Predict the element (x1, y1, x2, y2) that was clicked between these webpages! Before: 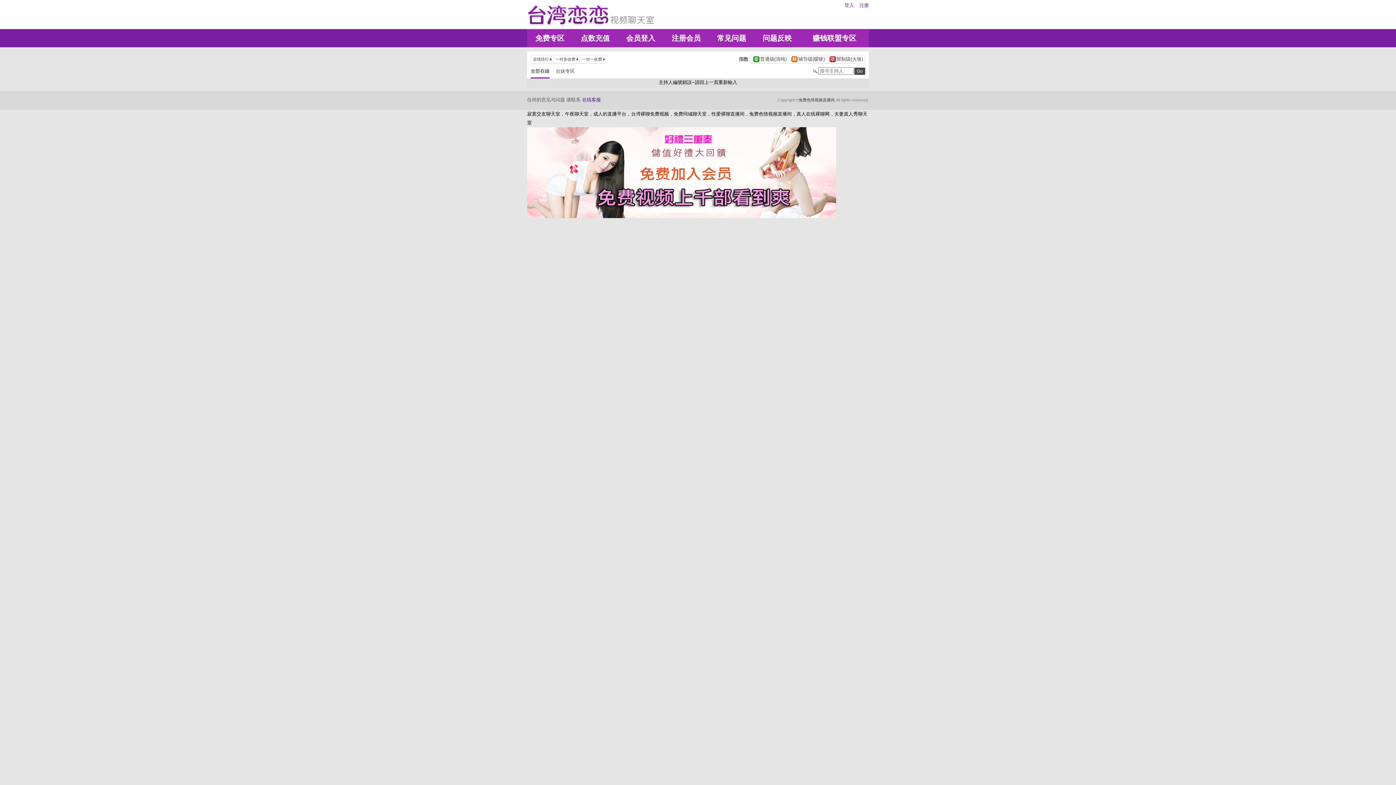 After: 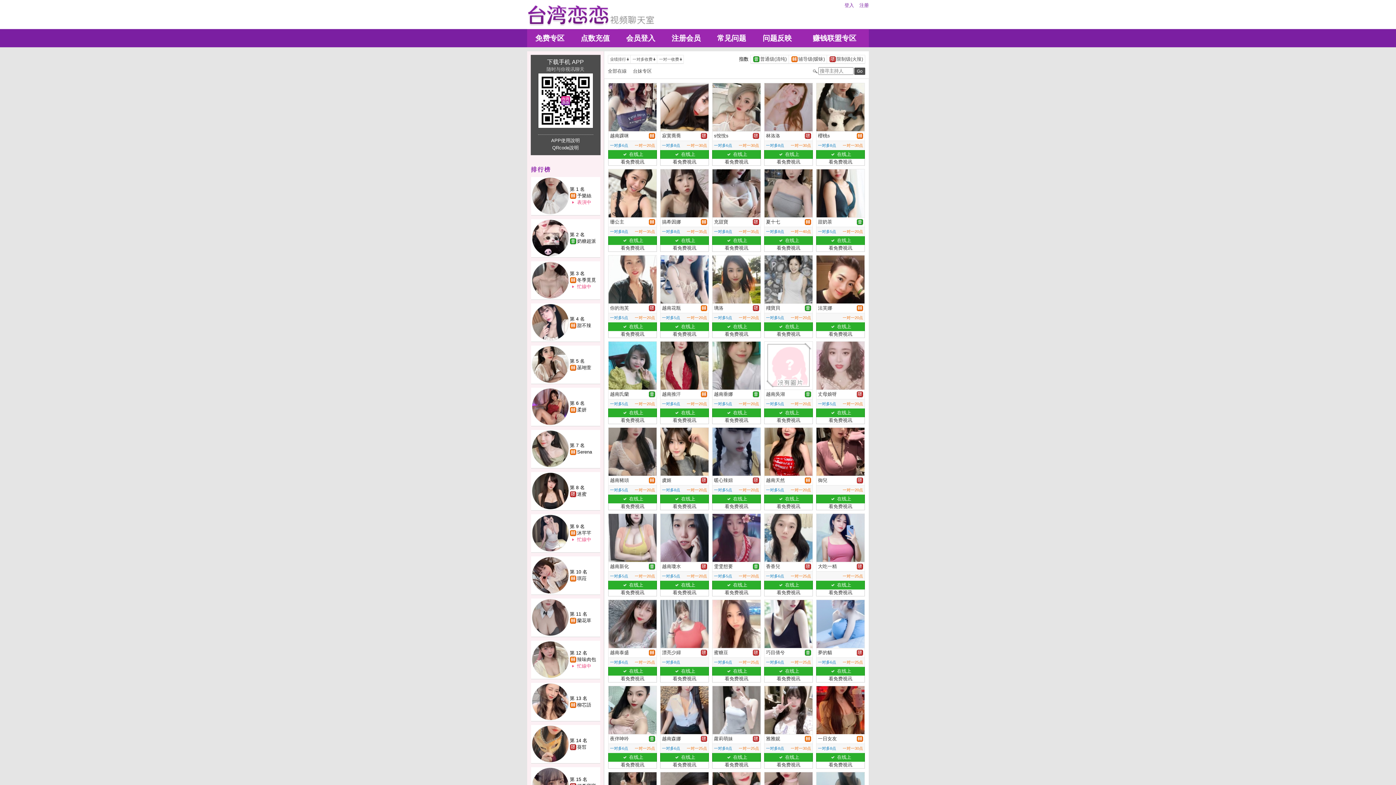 Action: bbox: (527, 29, 572, 47) label: 免费专区